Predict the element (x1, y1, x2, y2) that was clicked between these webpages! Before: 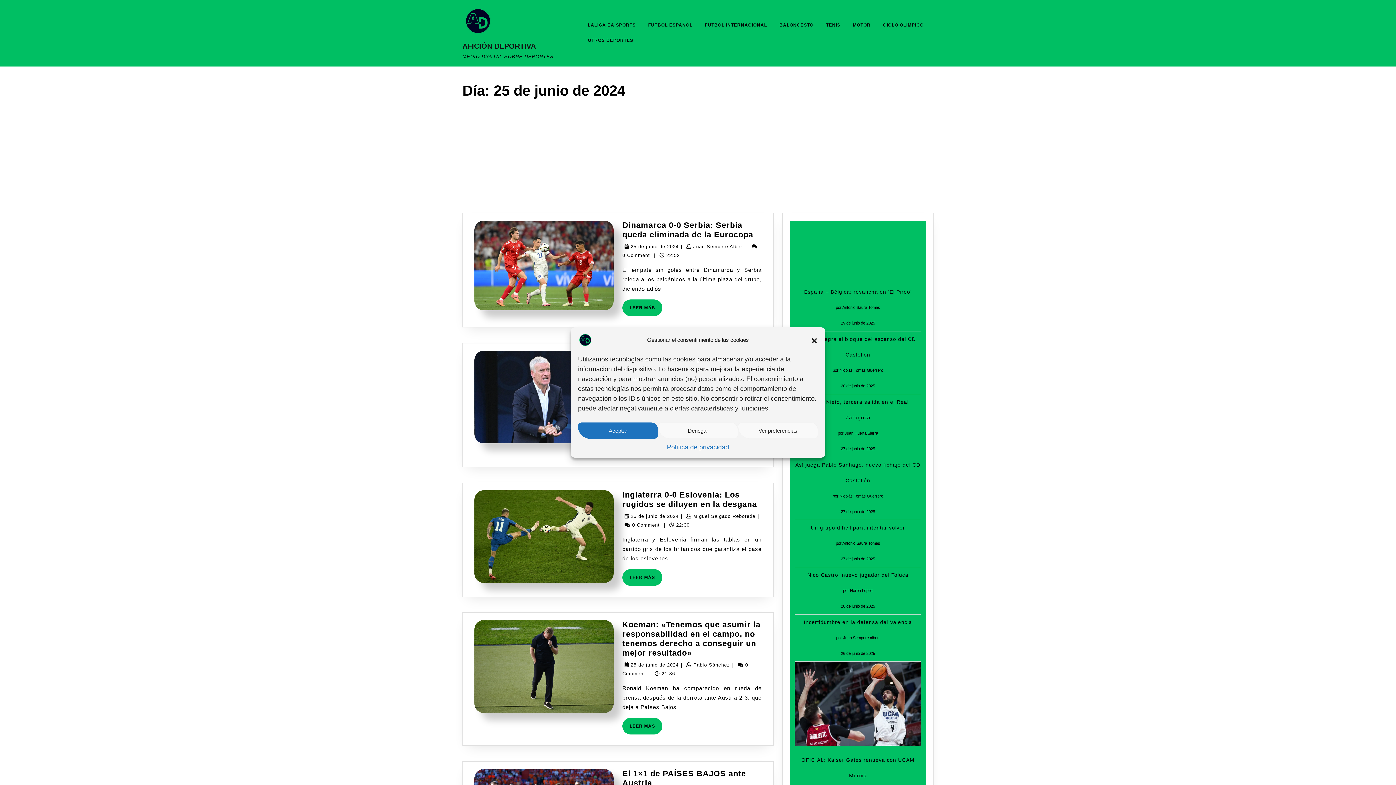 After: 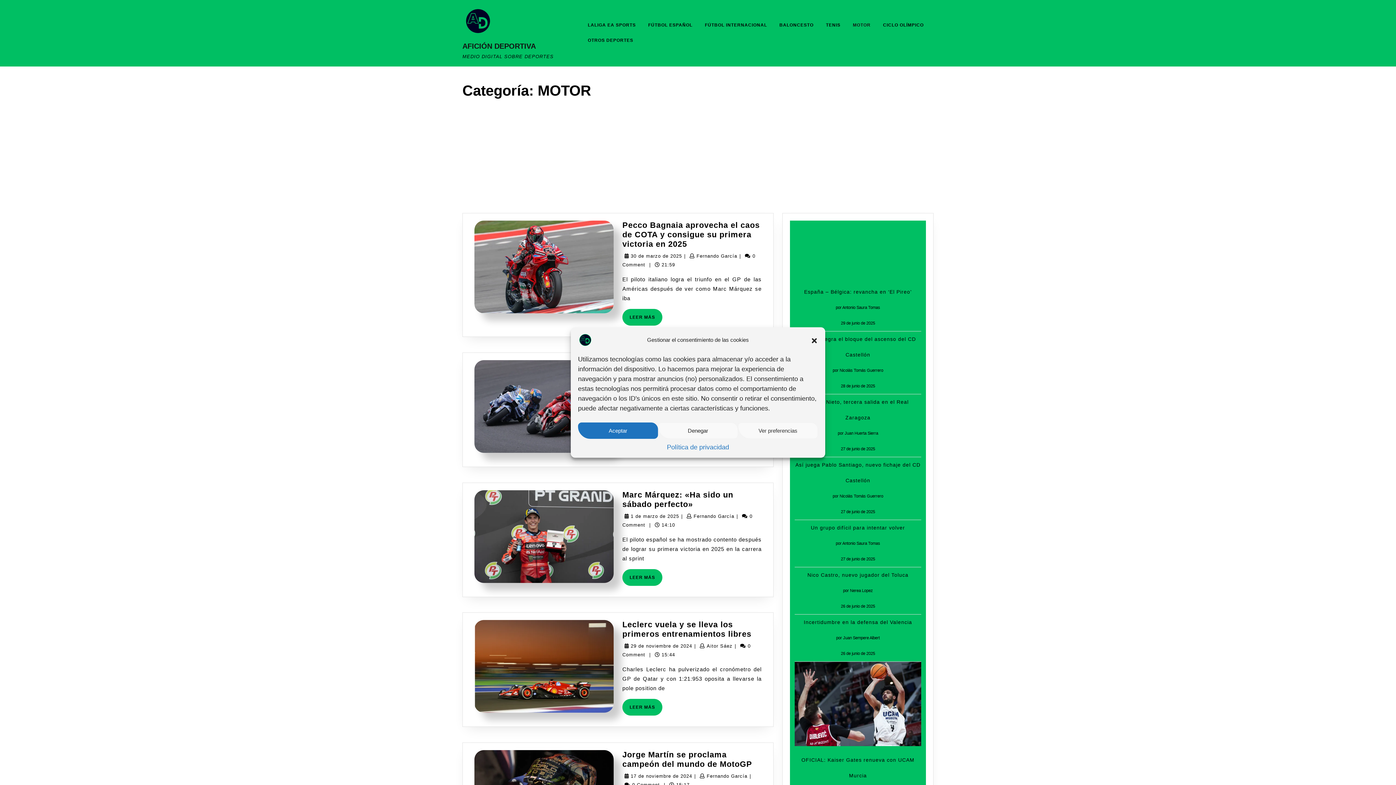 Action: label: MOTOR bbox: (847, 17, 876, 32)